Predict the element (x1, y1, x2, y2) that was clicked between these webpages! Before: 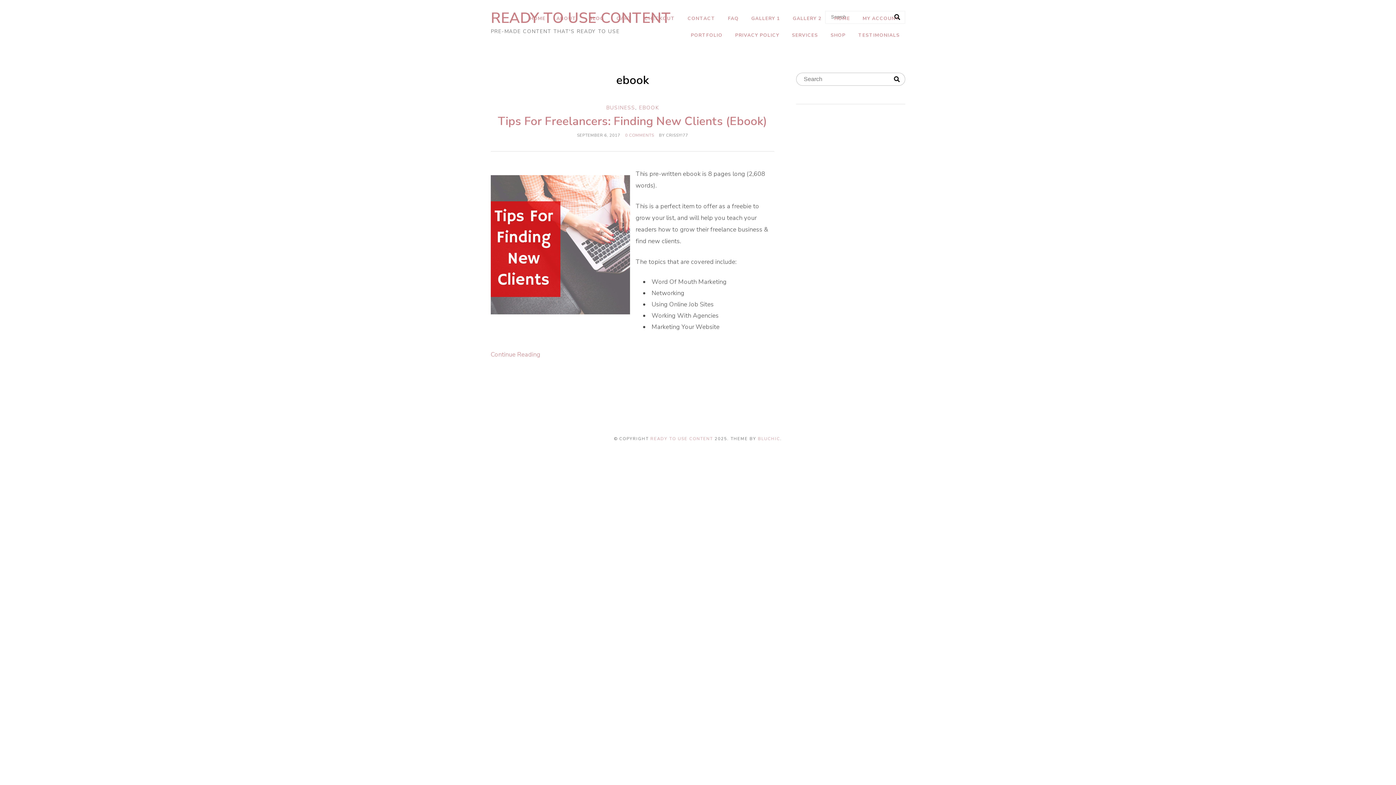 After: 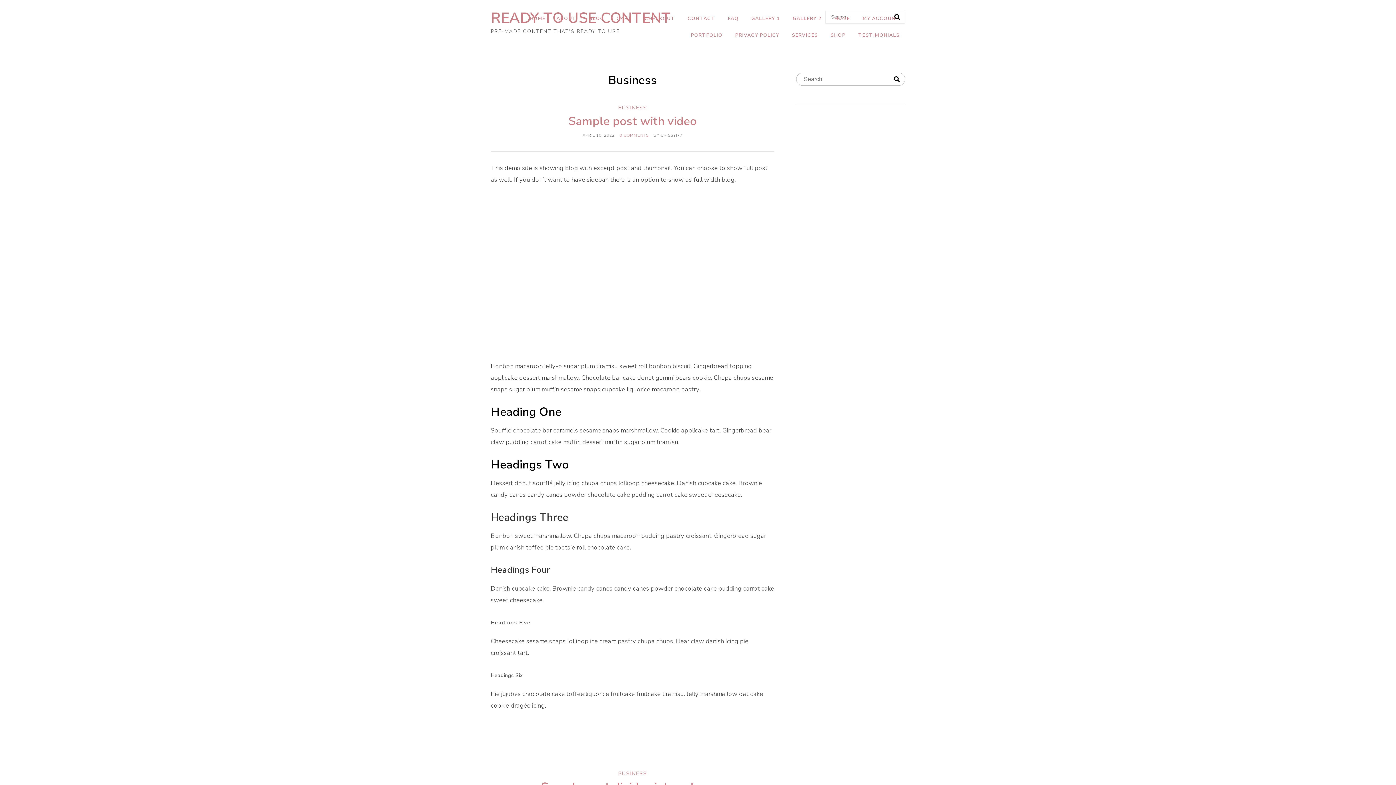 Action: bbox: (606, 104, 635, 111) label: BUSINESS